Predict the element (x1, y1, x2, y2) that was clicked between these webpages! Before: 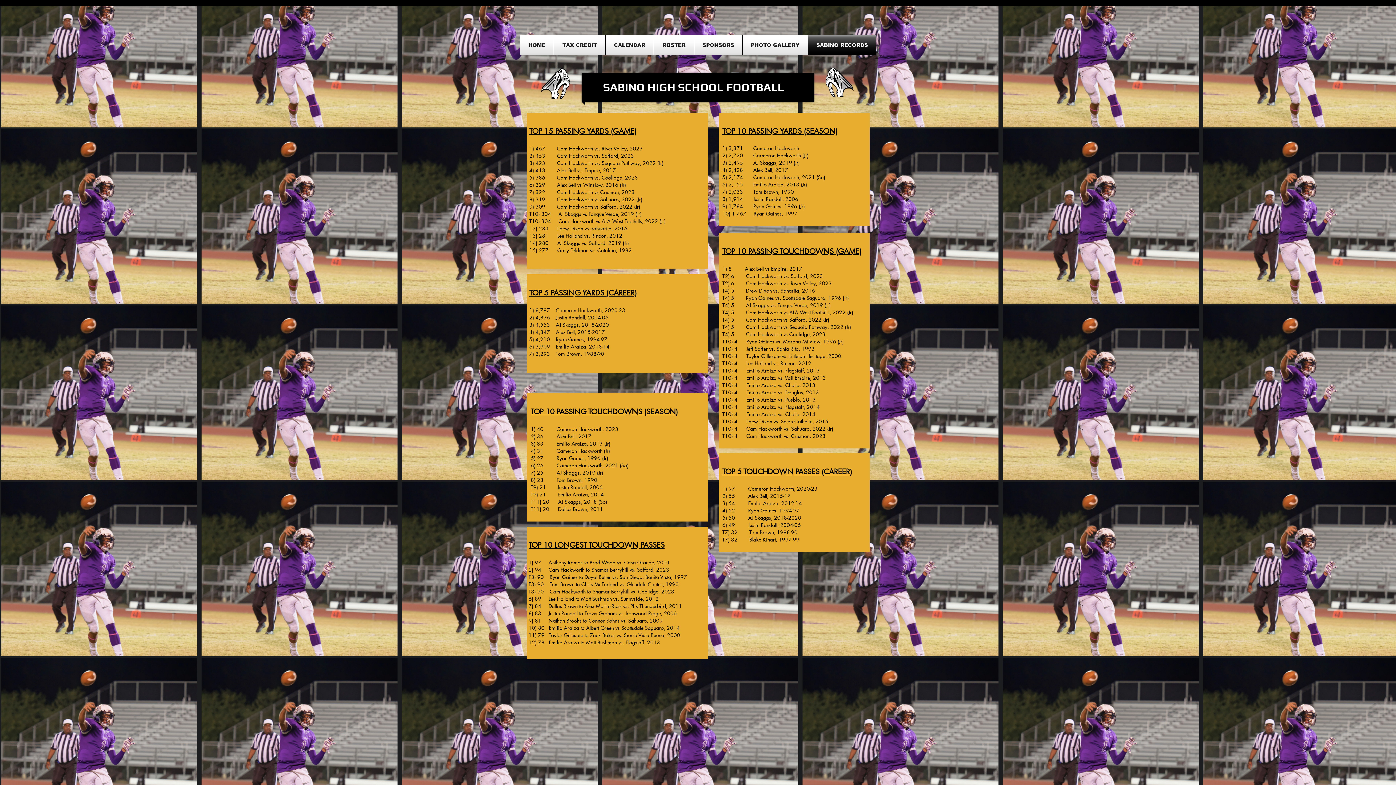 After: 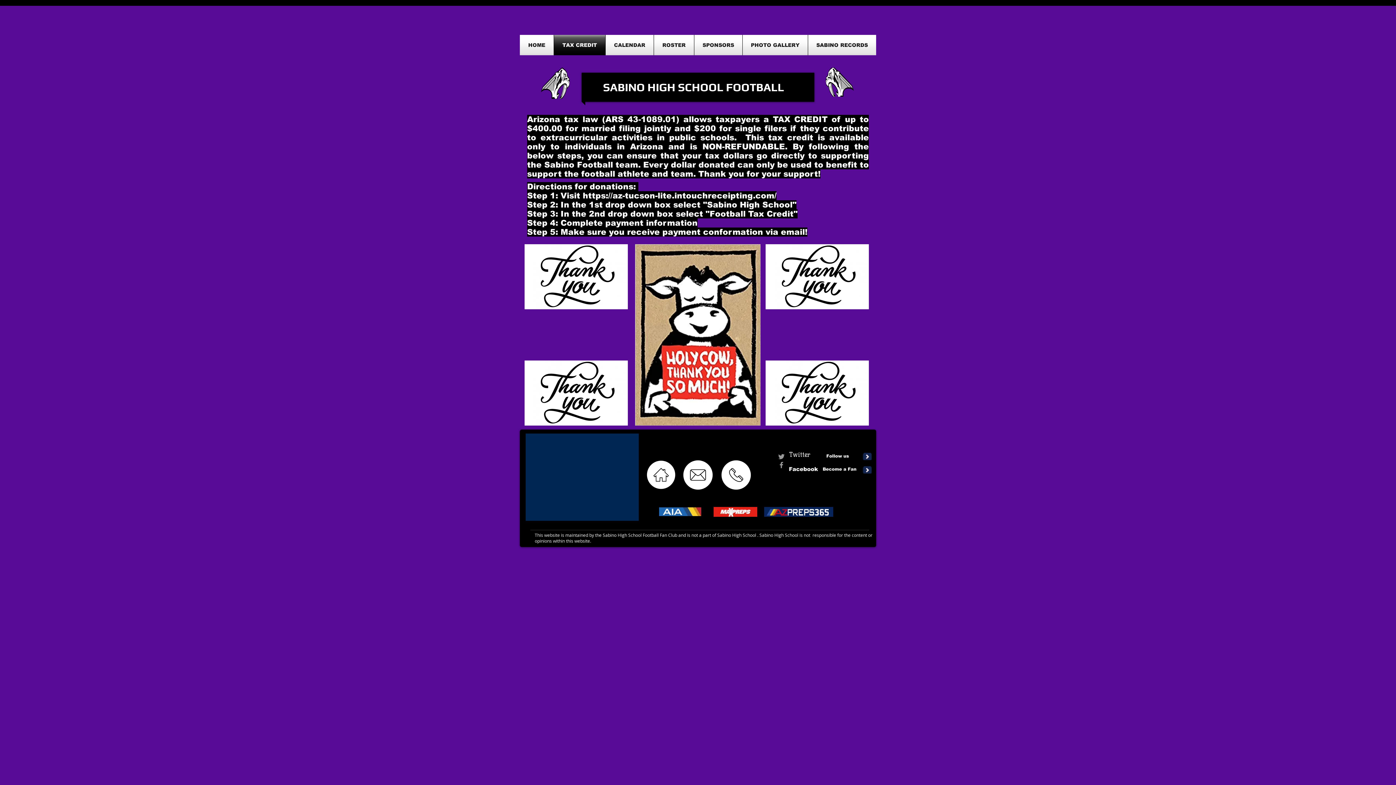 Action: label: TAX CREDIT bbox: (554, 34, 605, 55)